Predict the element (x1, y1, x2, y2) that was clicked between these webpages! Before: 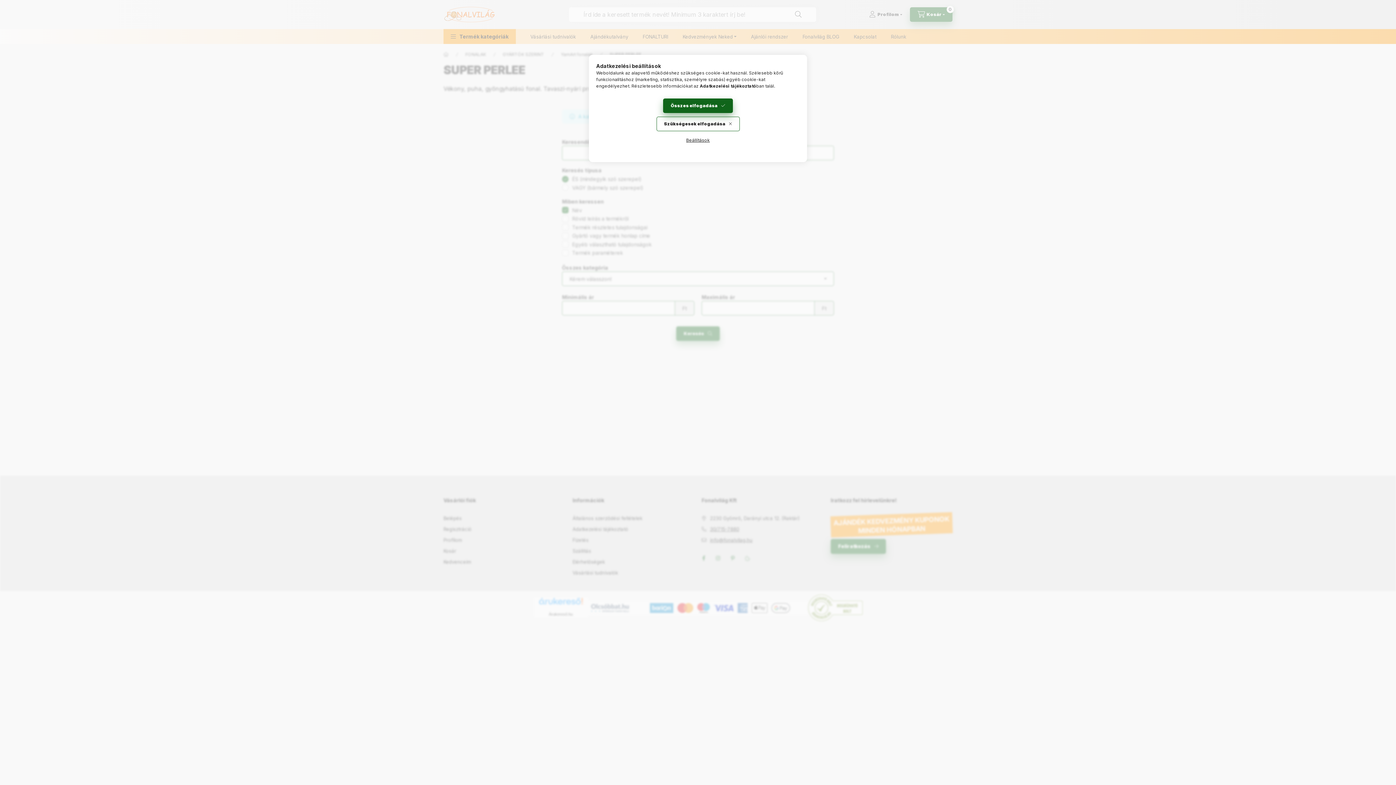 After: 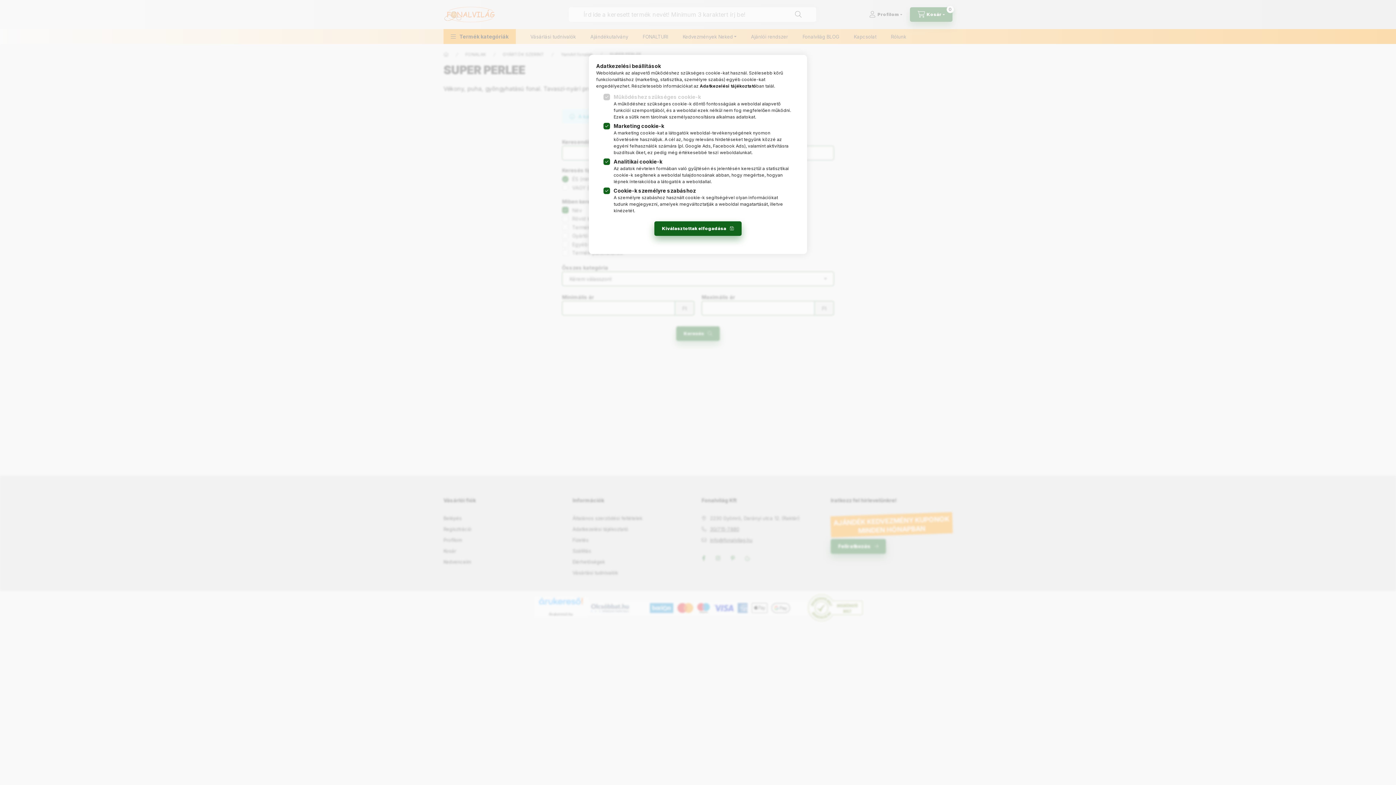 Action: bbox: (678, 133, 717, 147) label: Beállítások